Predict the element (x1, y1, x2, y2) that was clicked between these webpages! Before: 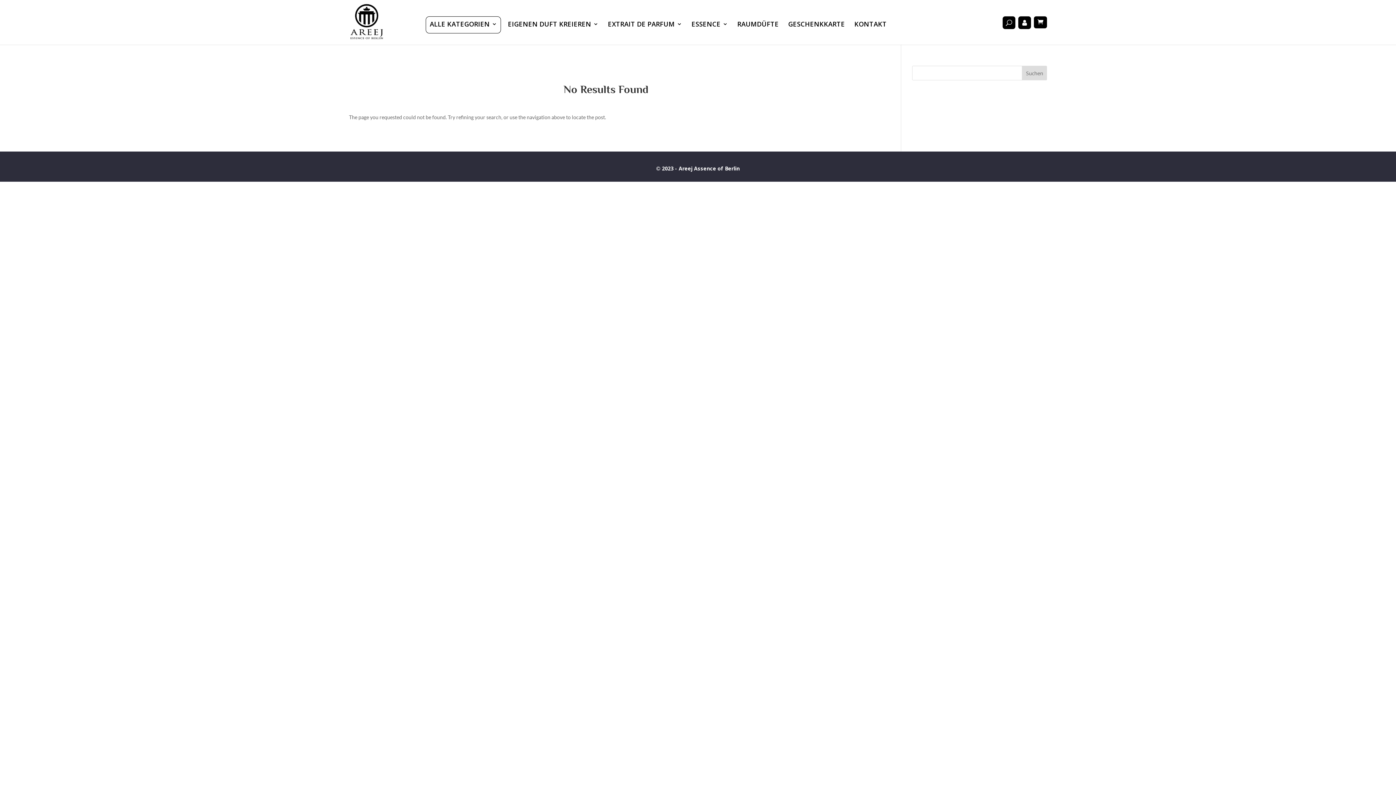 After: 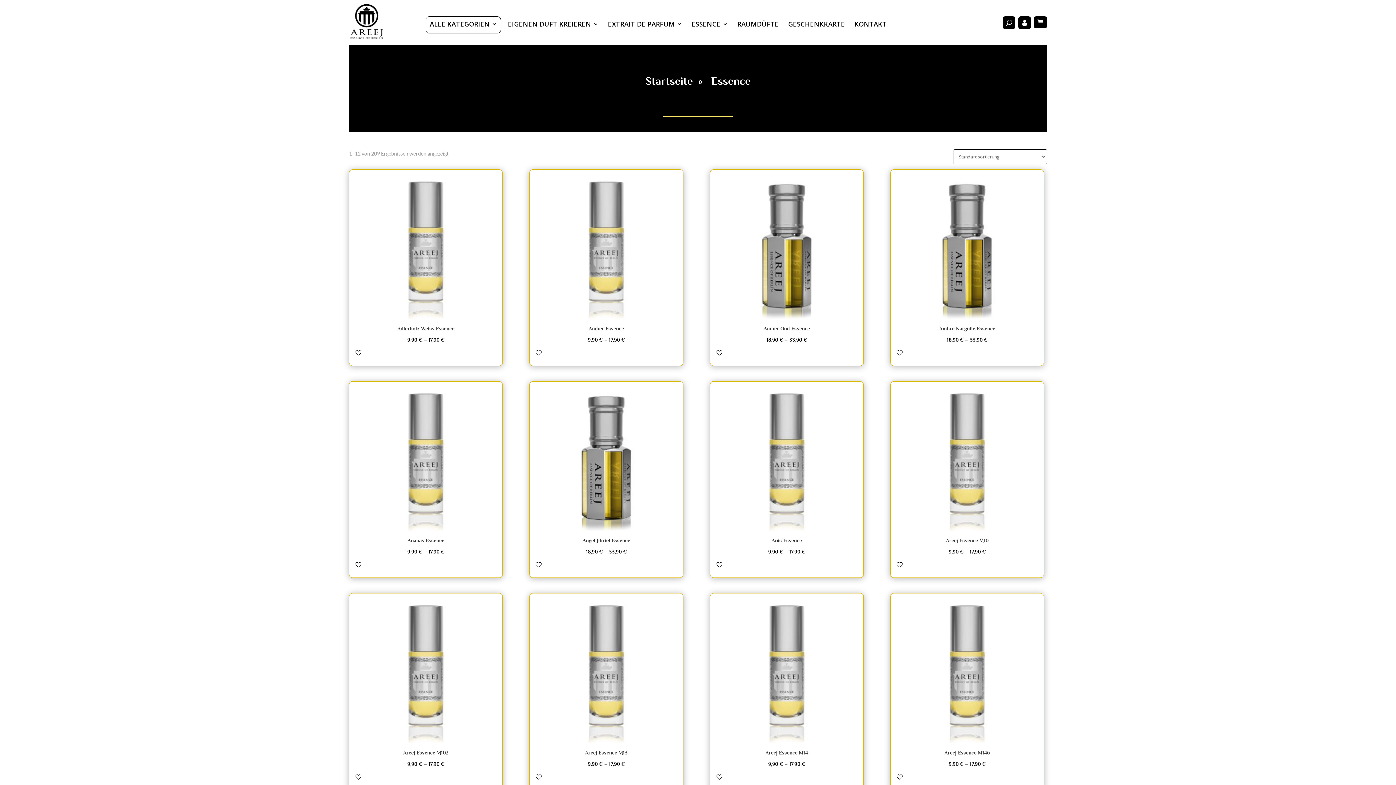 Action: bbox: (691, 21, 728, 41) label: ESSENCE